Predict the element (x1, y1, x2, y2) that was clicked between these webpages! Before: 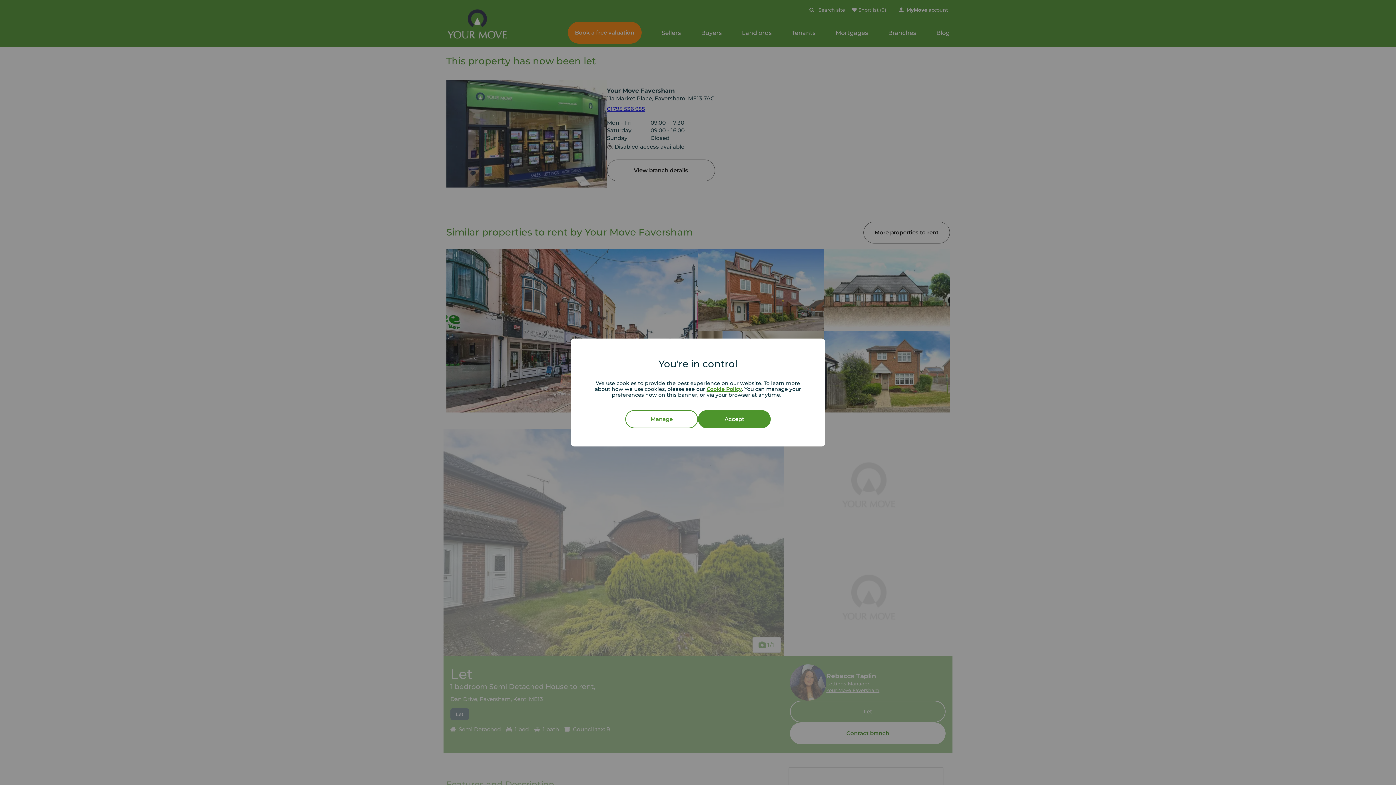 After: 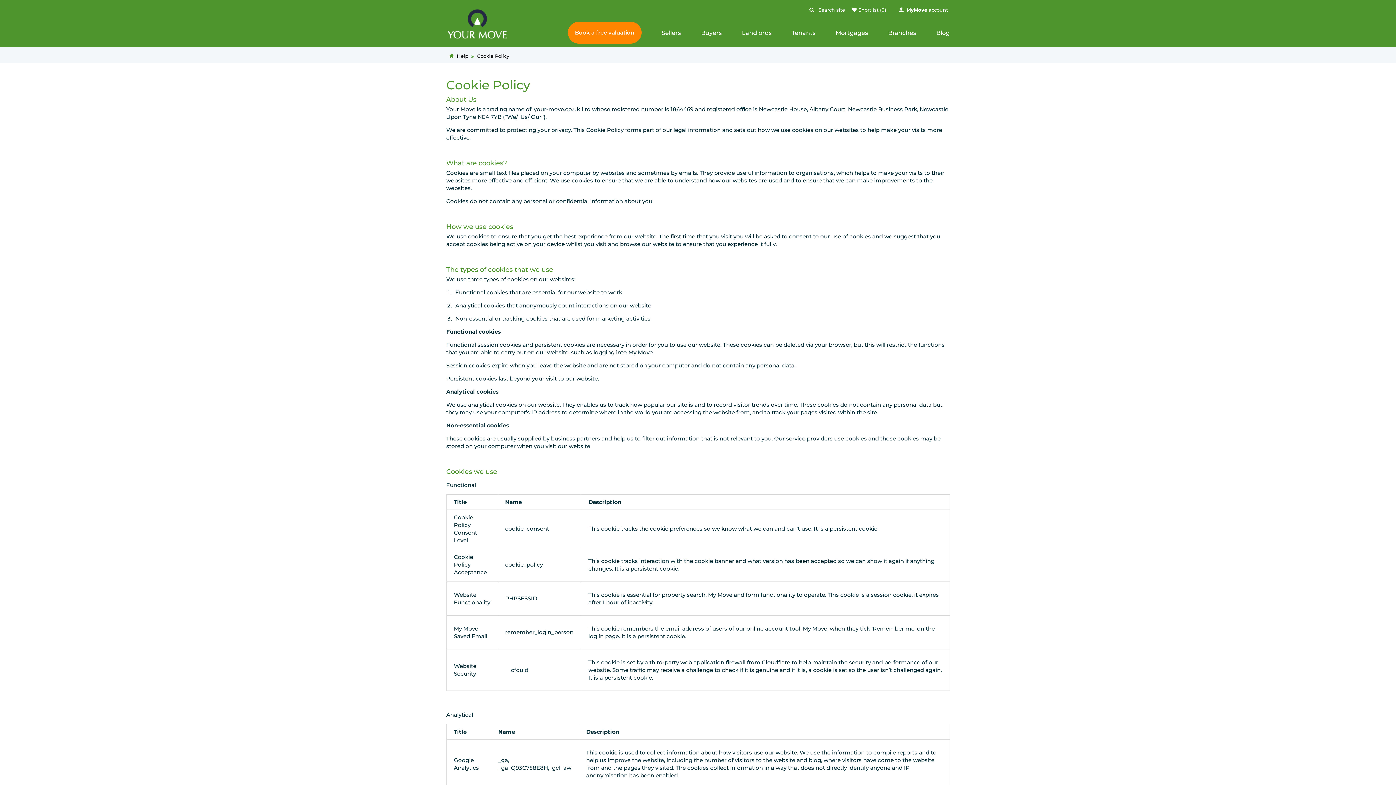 Action: bbox: (706, 386, 742, 392) label: Cookie Policy